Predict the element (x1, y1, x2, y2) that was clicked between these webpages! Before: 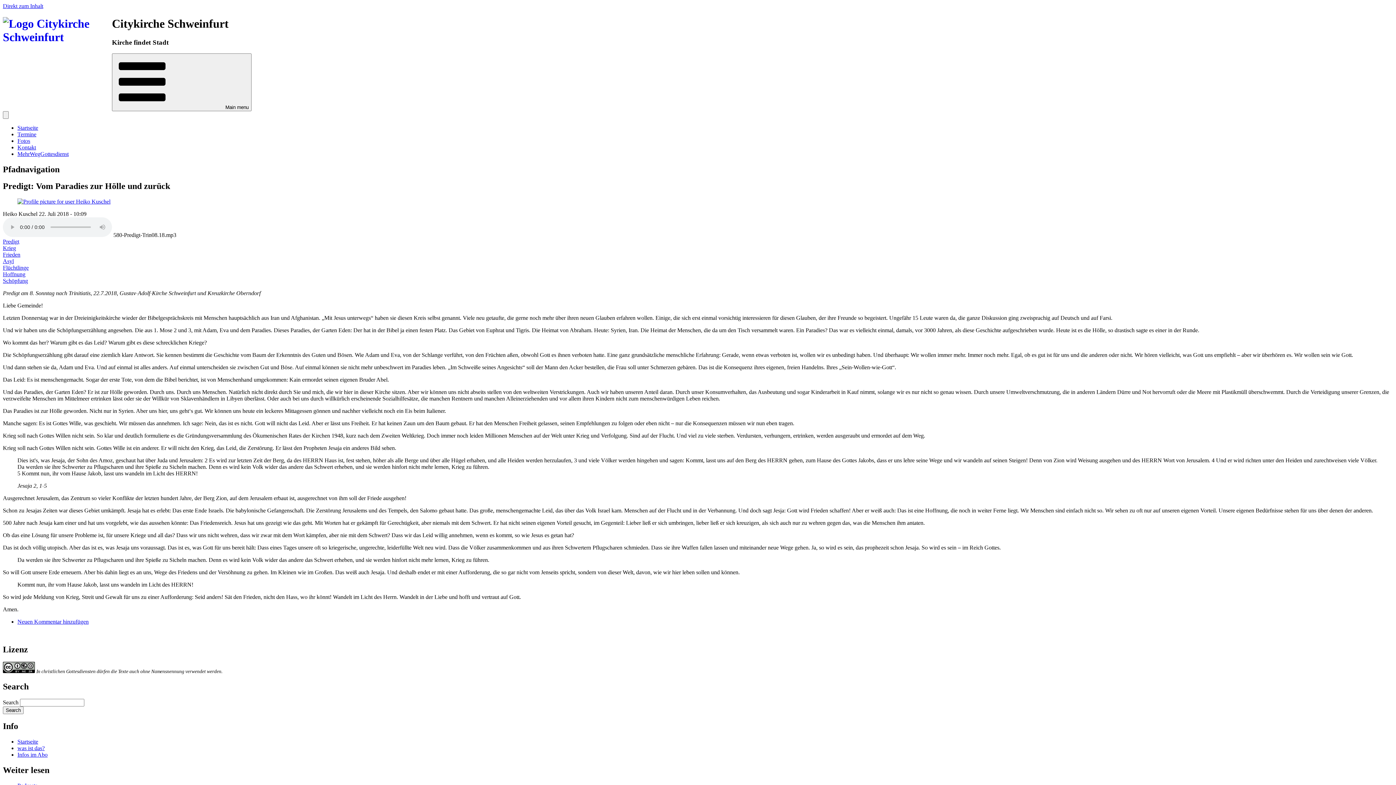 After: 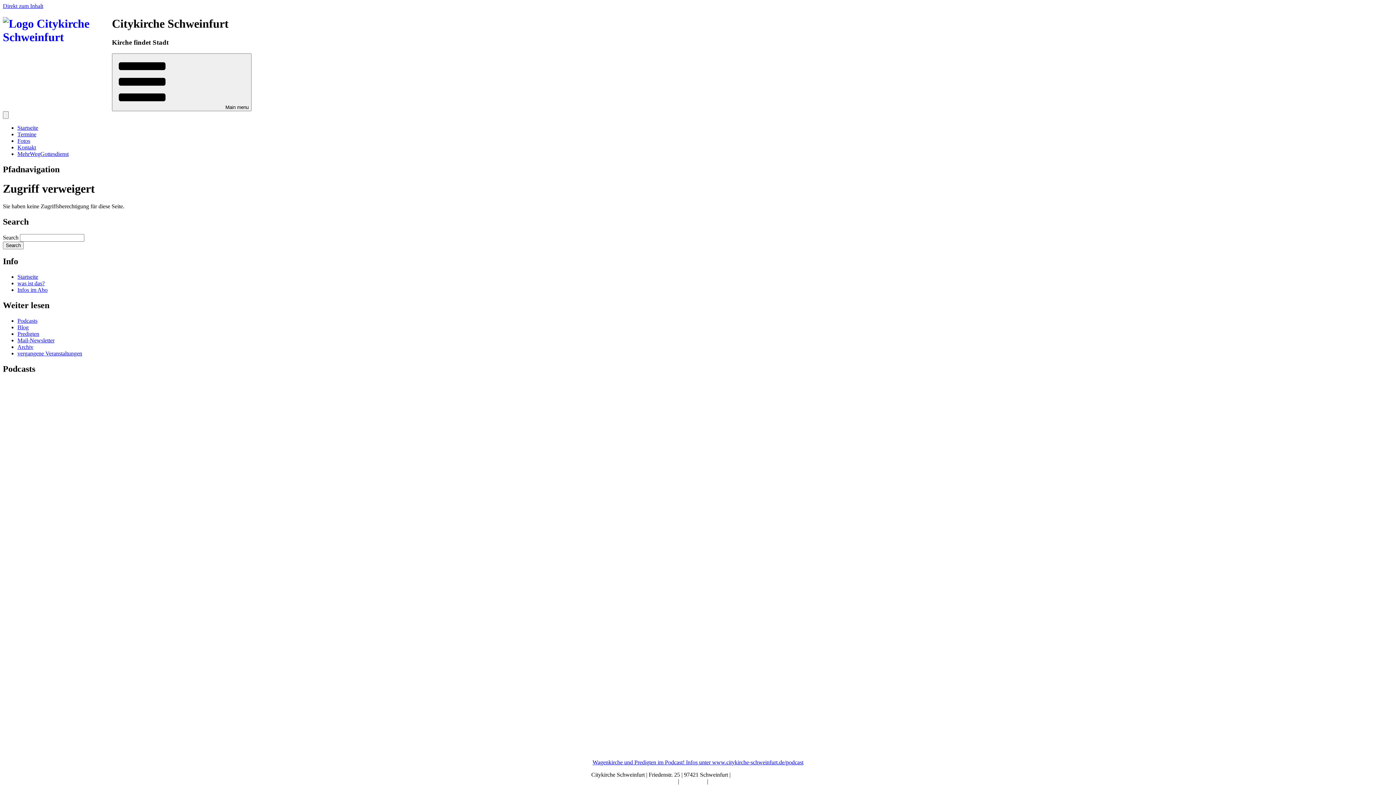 Action: bbox: (17, 198, 110, 204)